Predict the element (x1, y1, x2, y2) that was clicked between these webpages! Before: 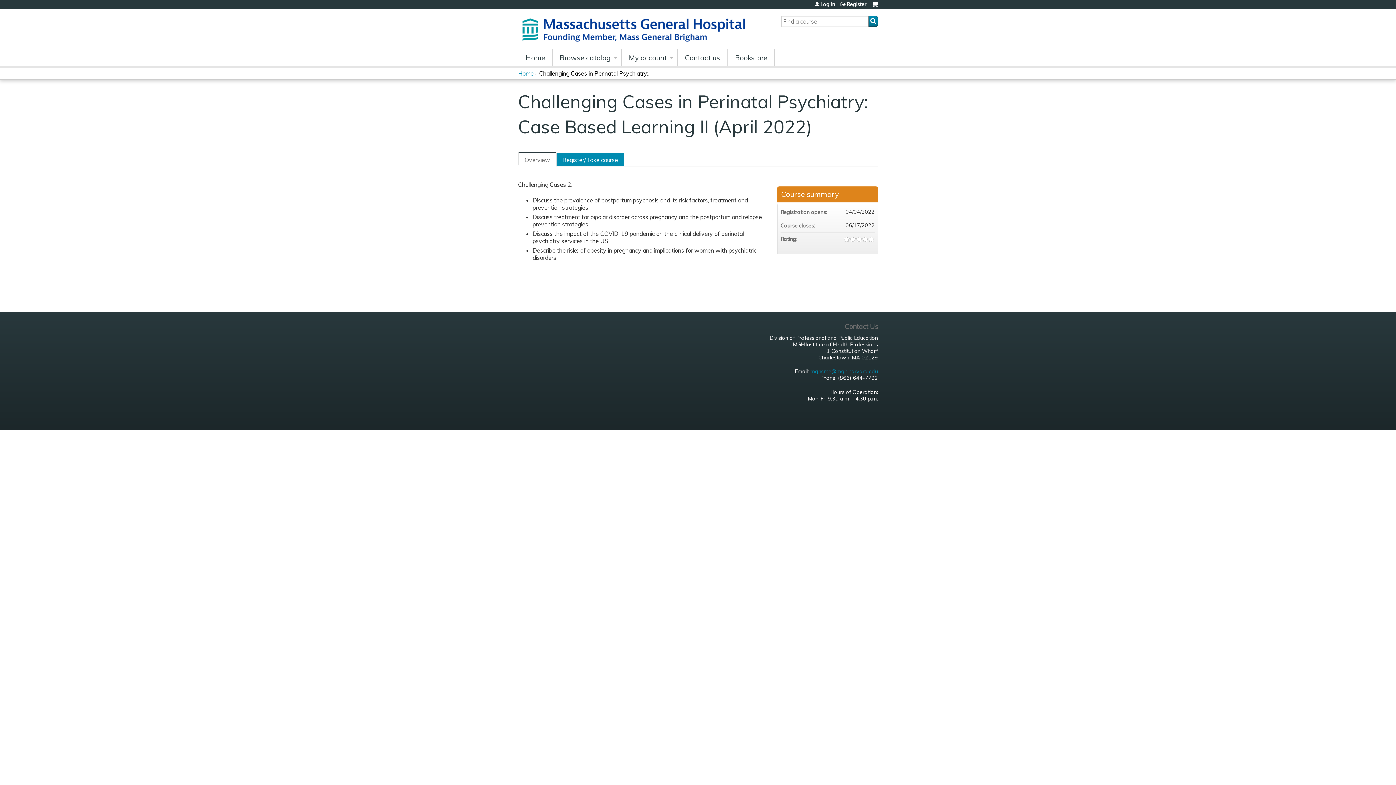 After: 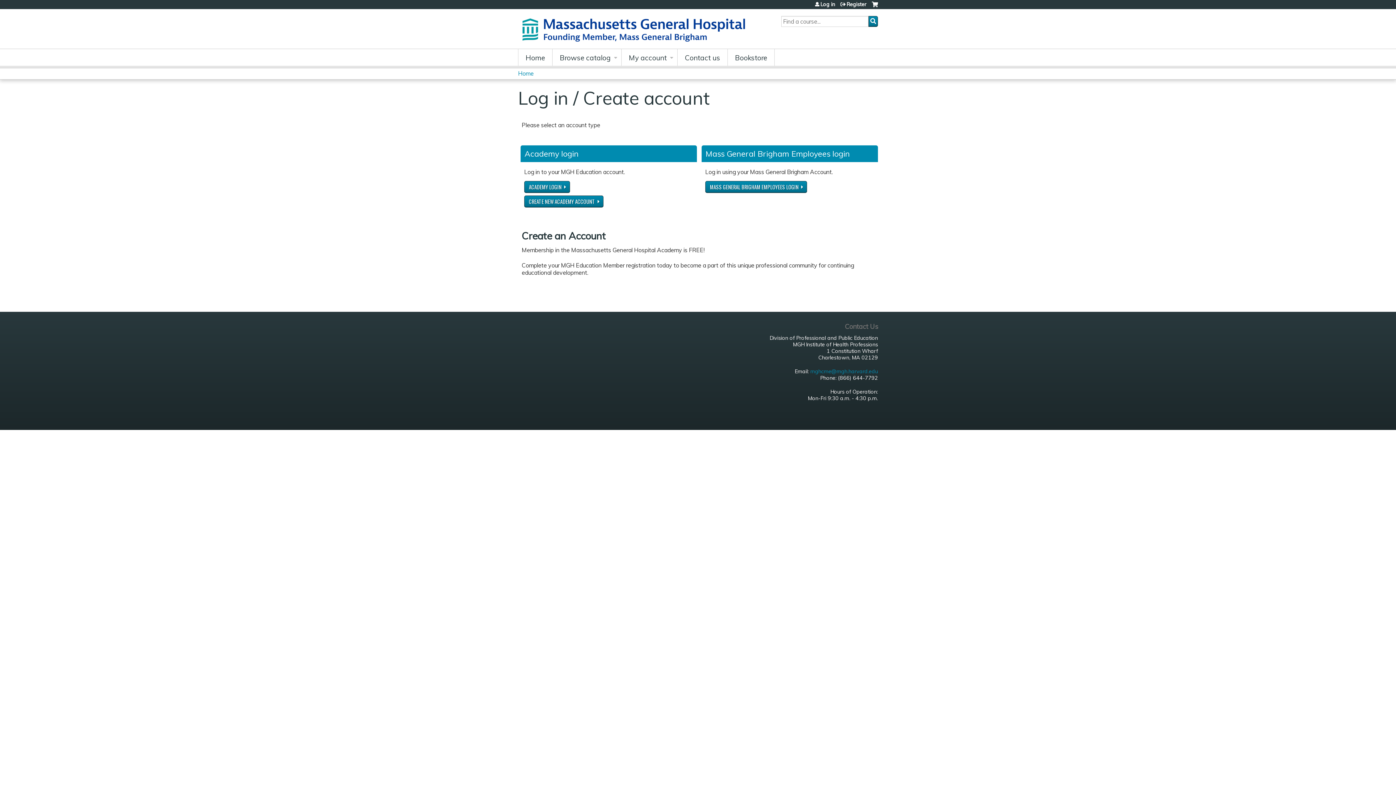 Action: bbox: (621, 49, 677, 65) label: My account